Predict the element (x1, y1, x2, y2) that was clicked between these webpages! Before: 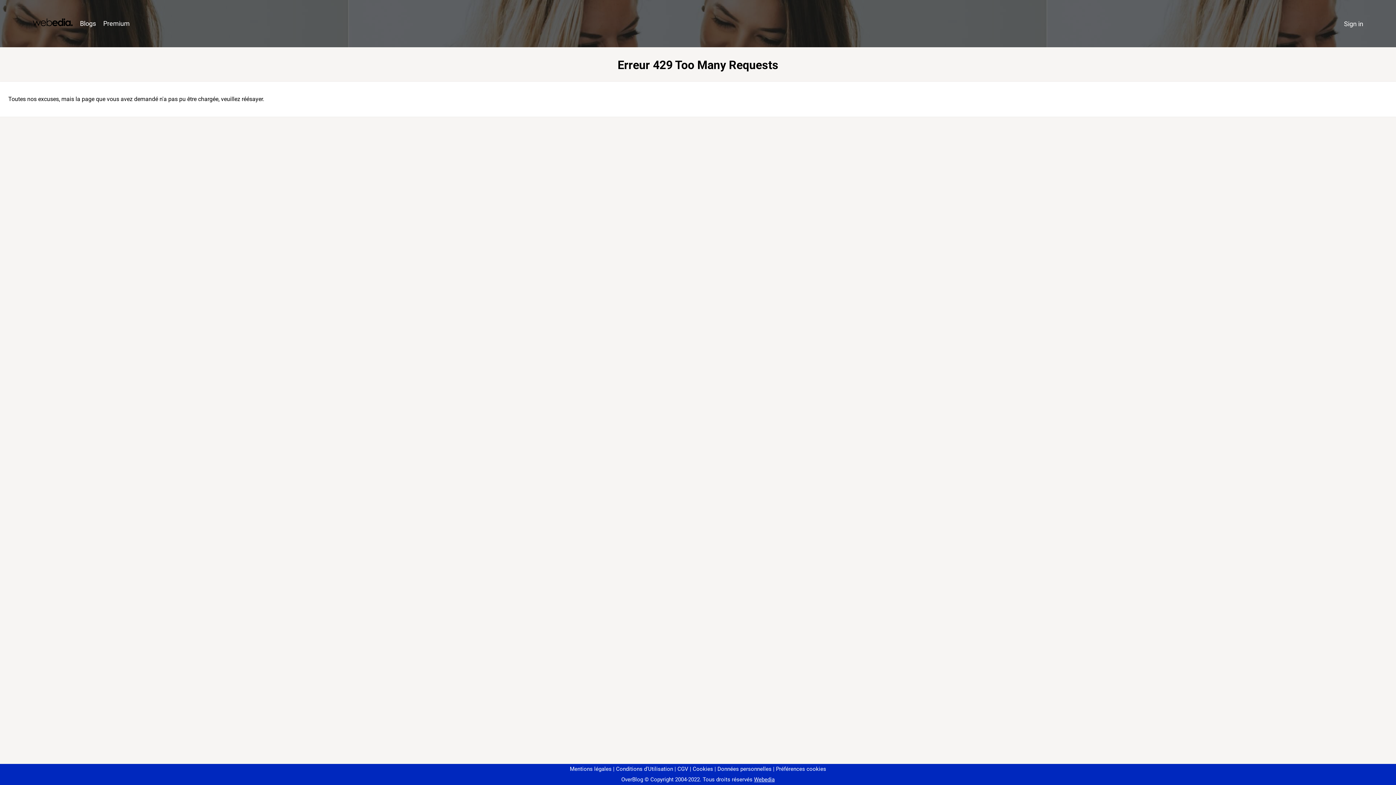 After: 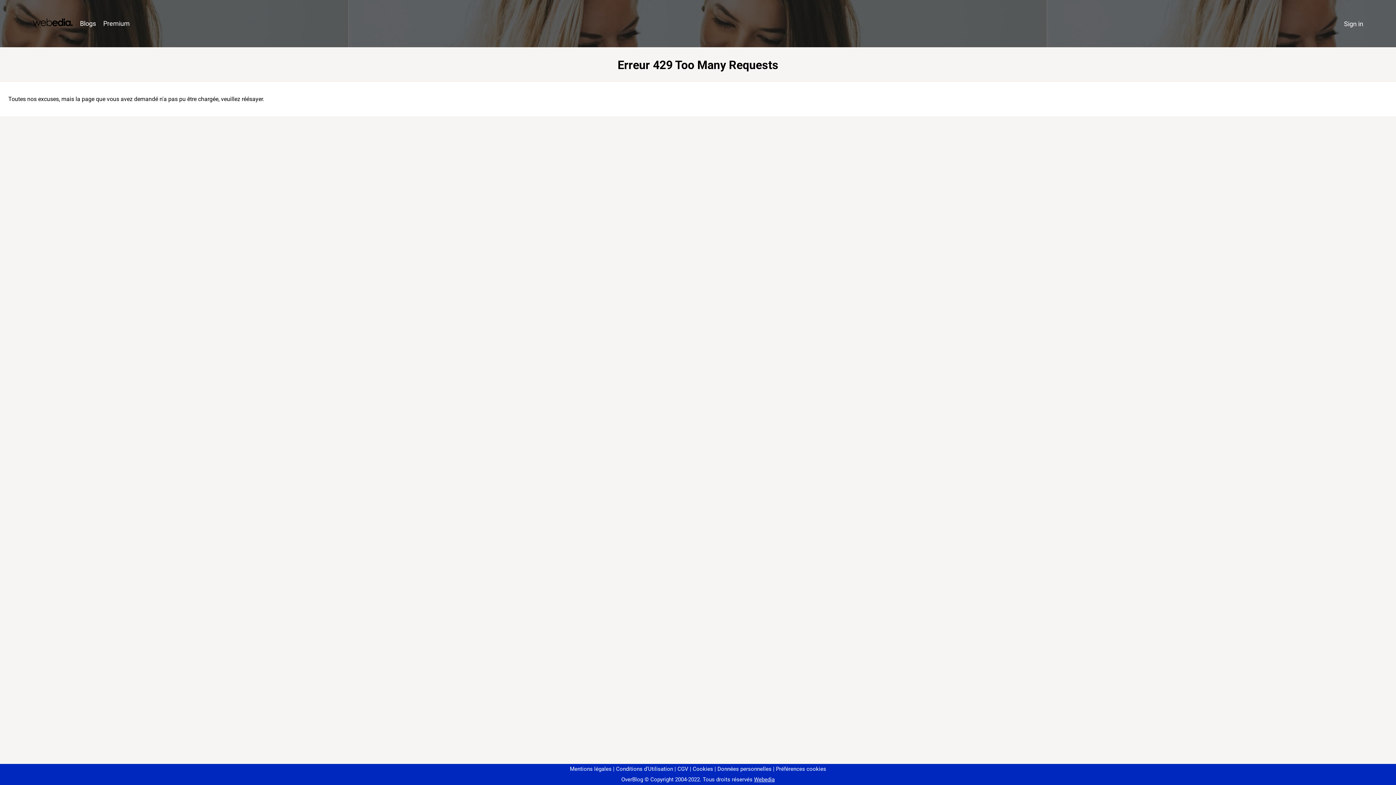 Action: label: Préférences cookies bbox: (773, 766, 826, 772)